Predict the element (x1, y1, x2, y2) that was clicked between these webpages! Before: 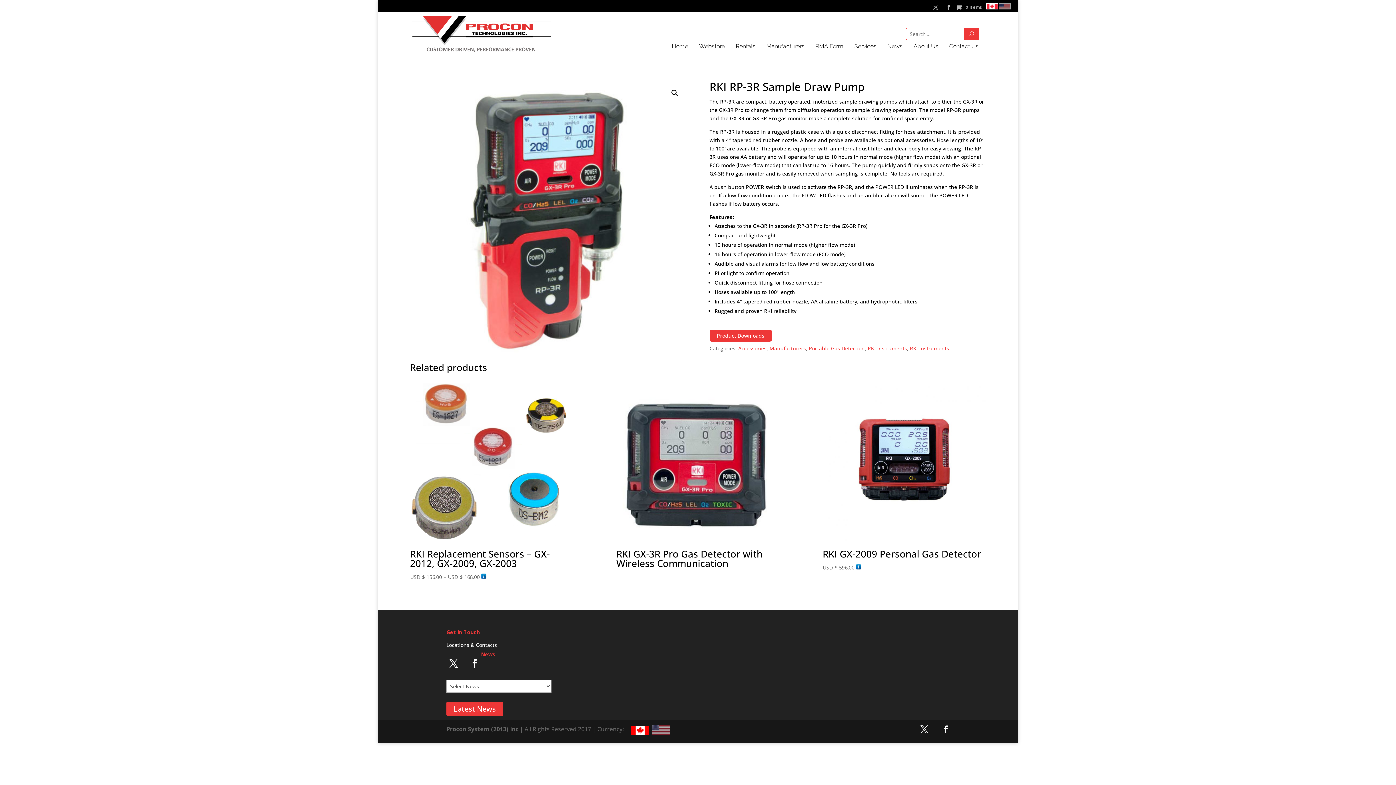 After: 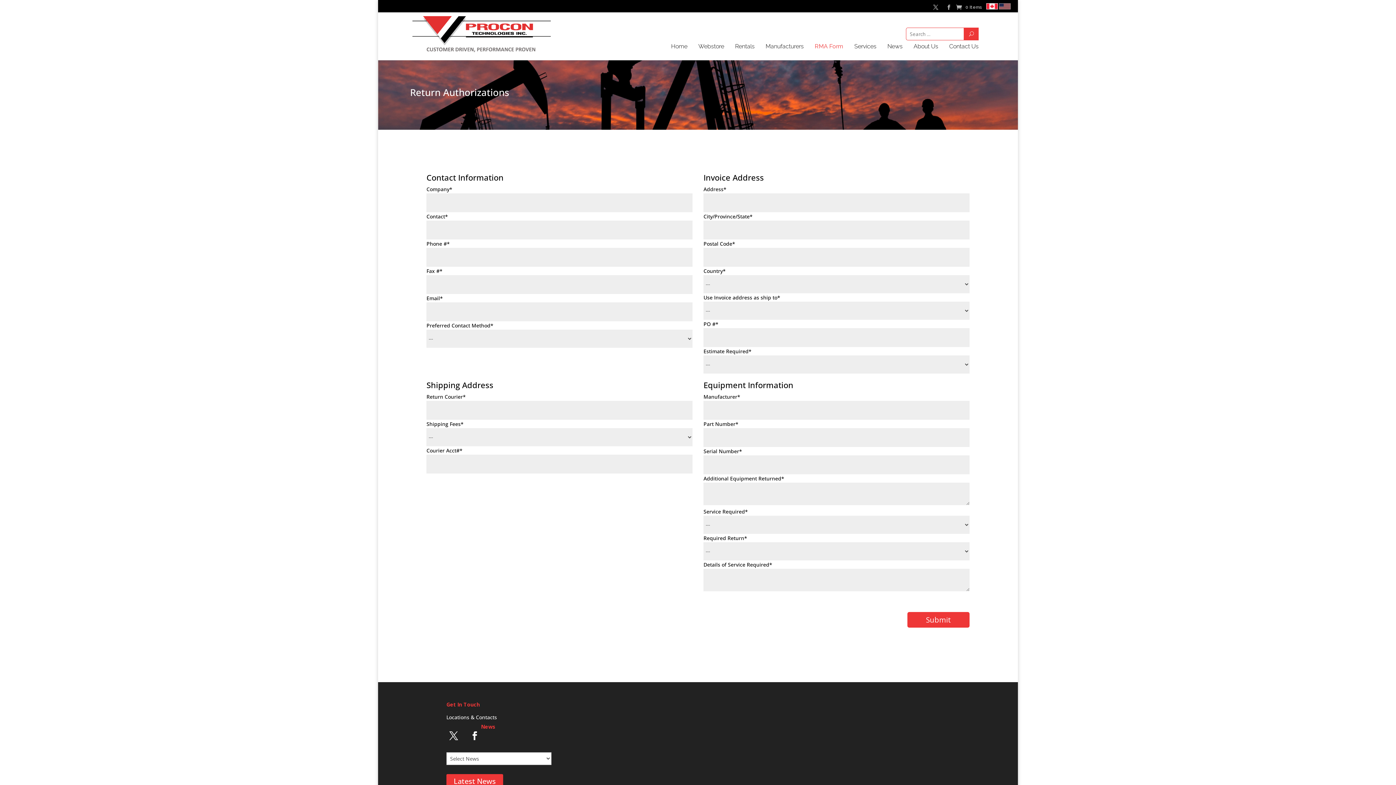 Action: label: RMA Form bbox: (815, 44, 843, 56)